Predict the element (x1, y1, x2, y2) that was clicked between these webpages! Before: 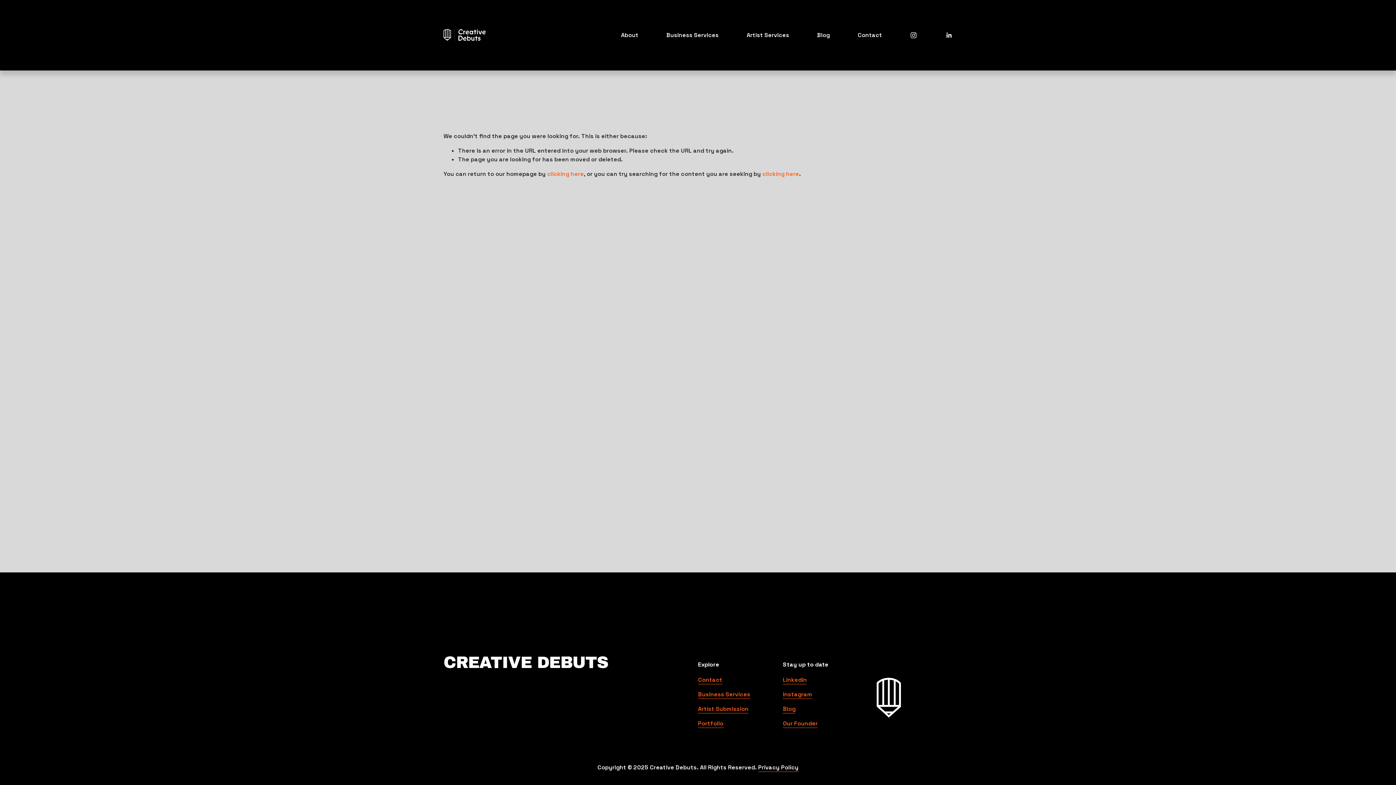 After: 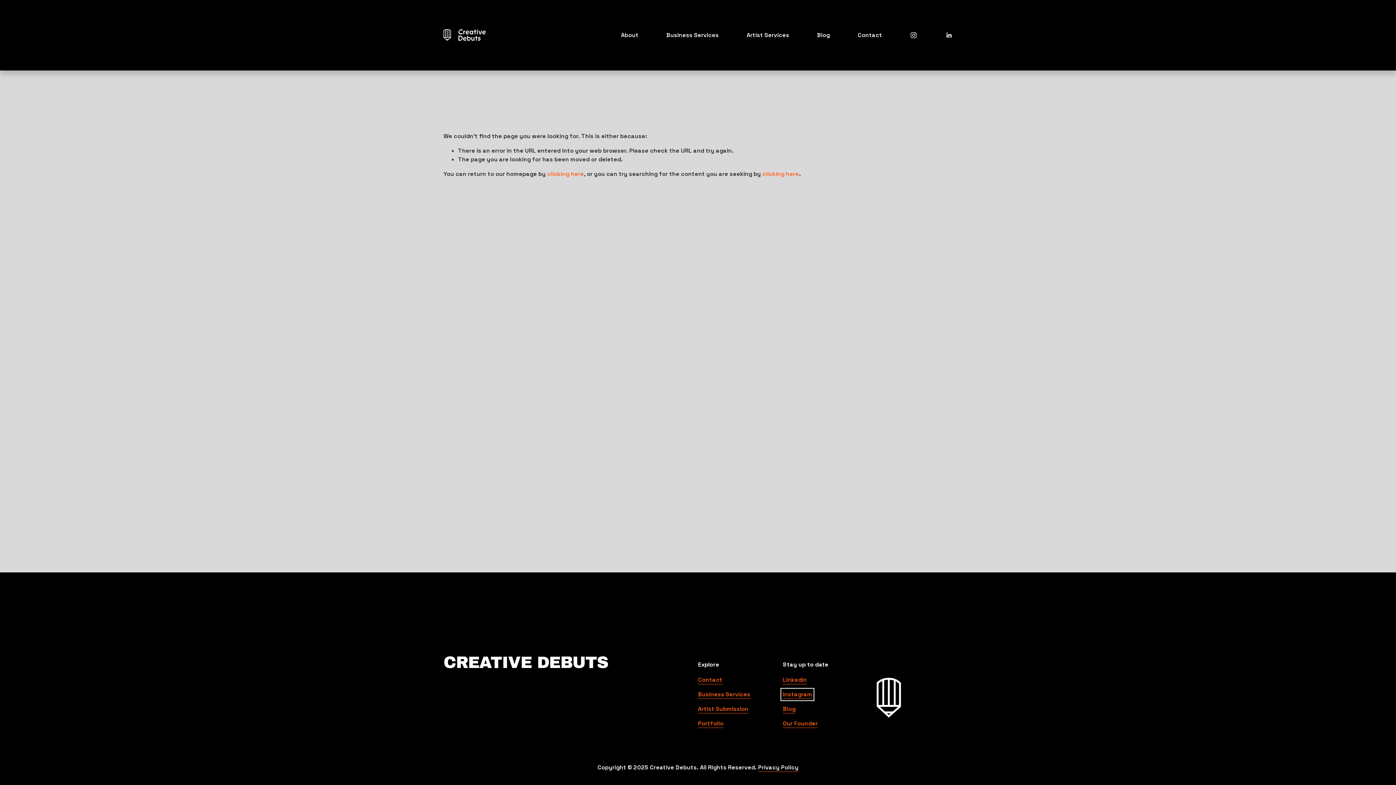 Action: label: Instagram bbox: (783, 690, 812, 699)